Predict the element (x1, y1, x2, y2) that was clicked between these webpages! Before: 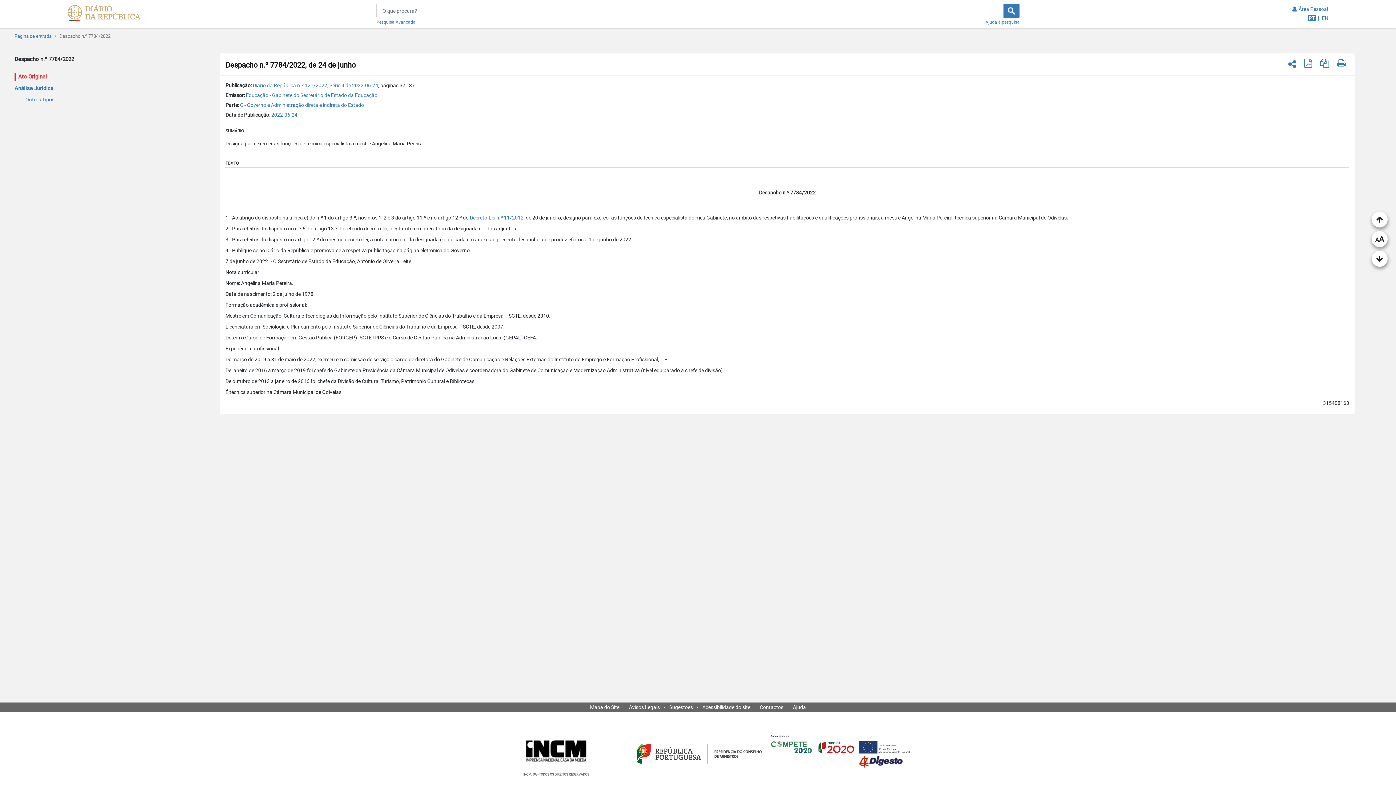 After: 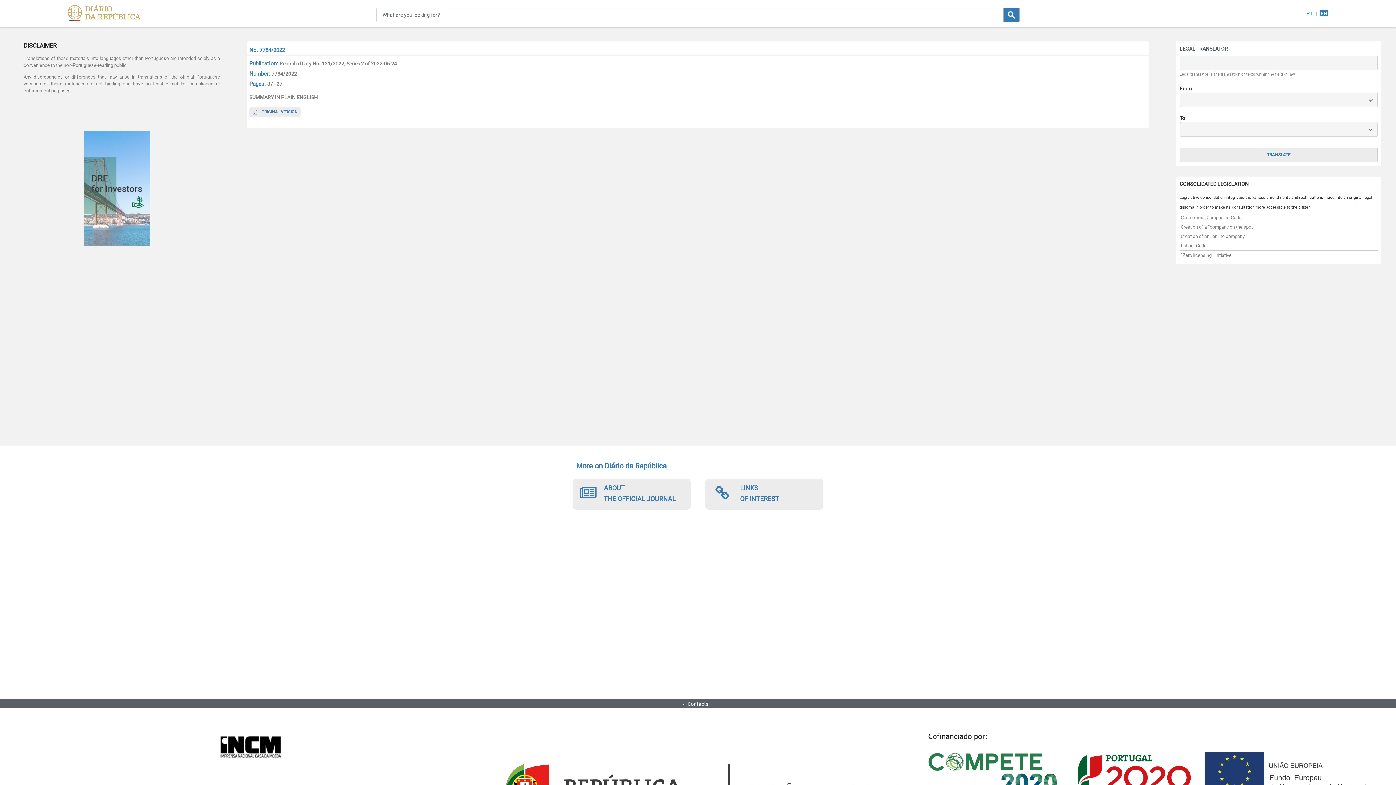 Action: bbox: (1321, 15, 1328, 21) label: EN